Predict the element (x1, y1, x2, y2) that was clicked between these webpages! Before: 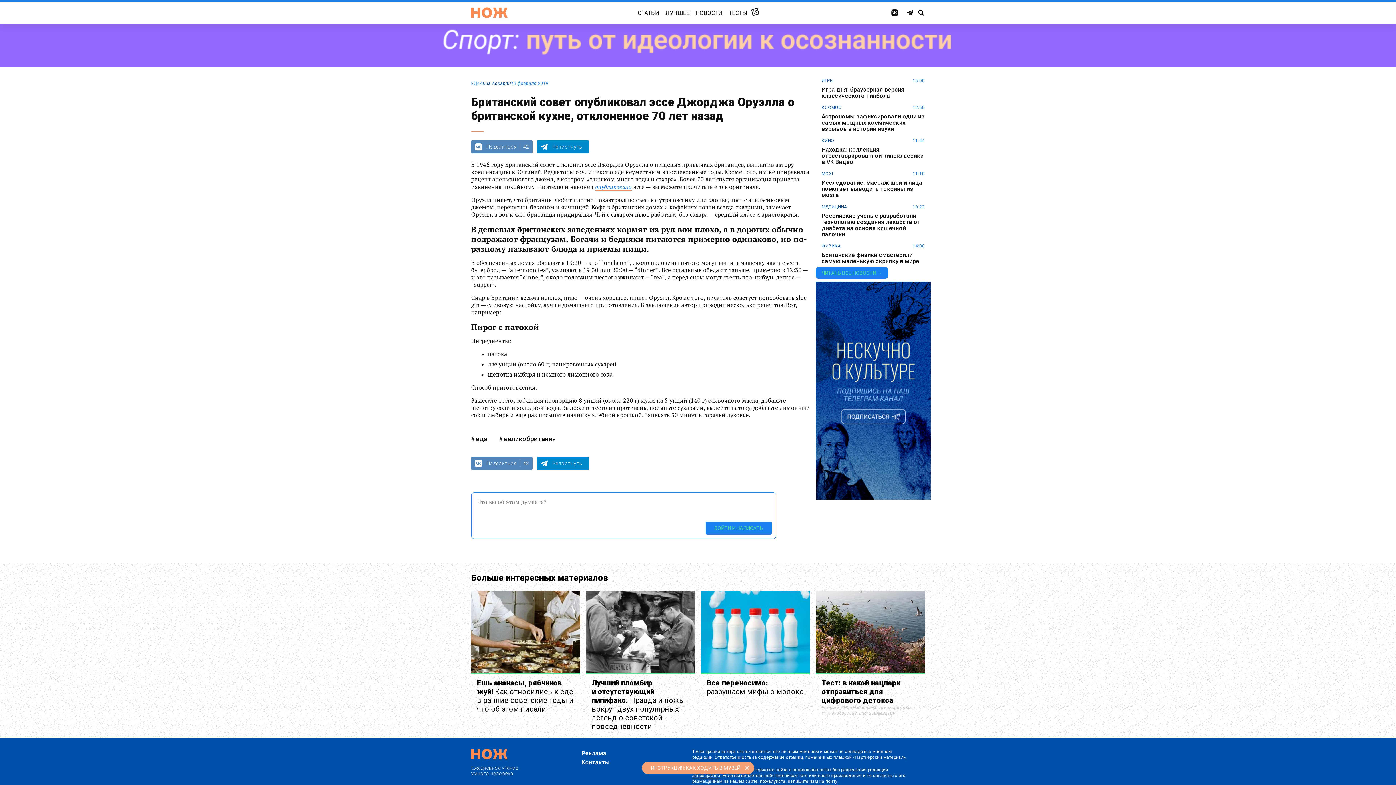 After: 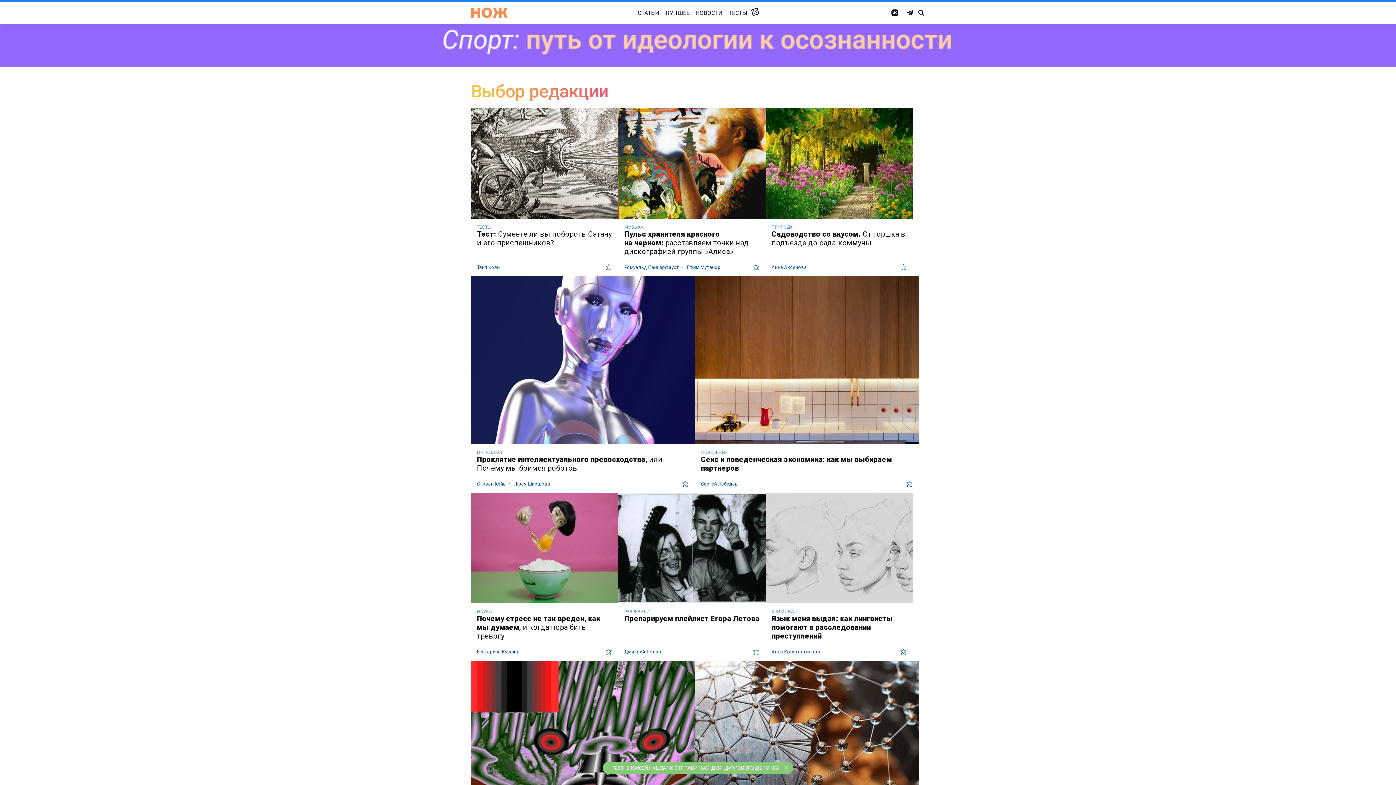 Action: label: ЛУЧШЕЕ bbox: (662, 8, 692, 17)